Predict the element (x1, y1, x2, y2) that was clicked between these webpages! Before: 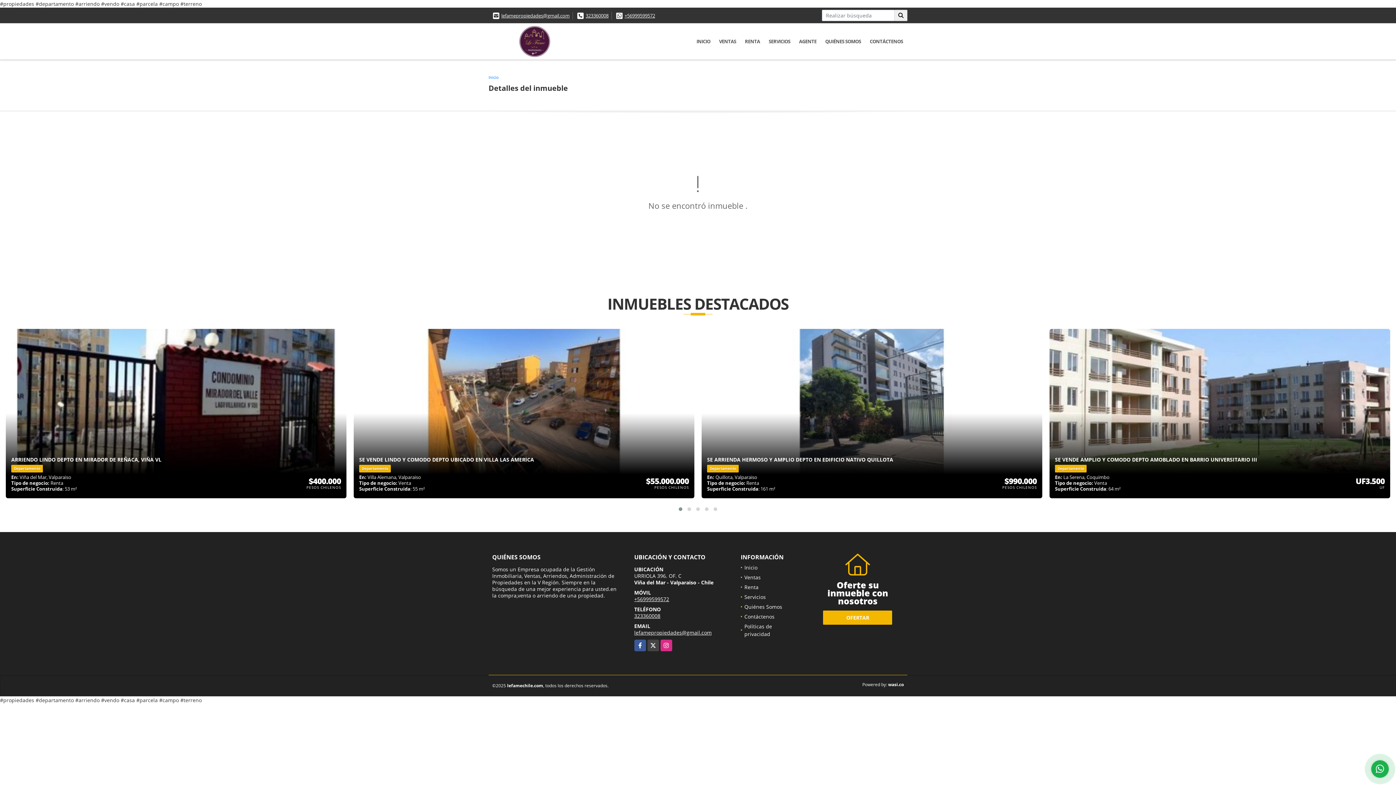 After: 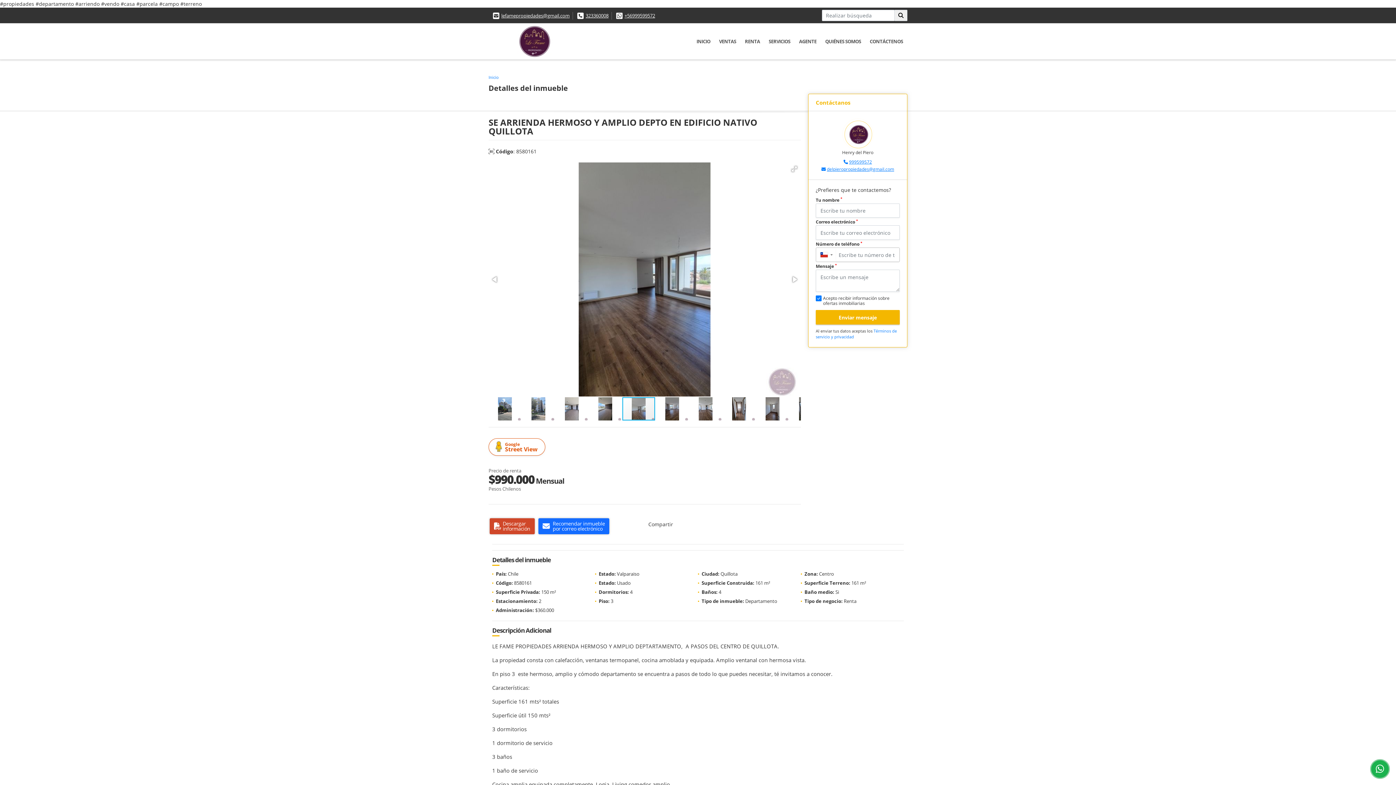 Action: bbox: (701, 328, 1042, 474) label: SE ARRIENDA HERMOSO Y AMPLIO DEPTO EN EDIFICIO NATIVO QUILLOTA
Departamento